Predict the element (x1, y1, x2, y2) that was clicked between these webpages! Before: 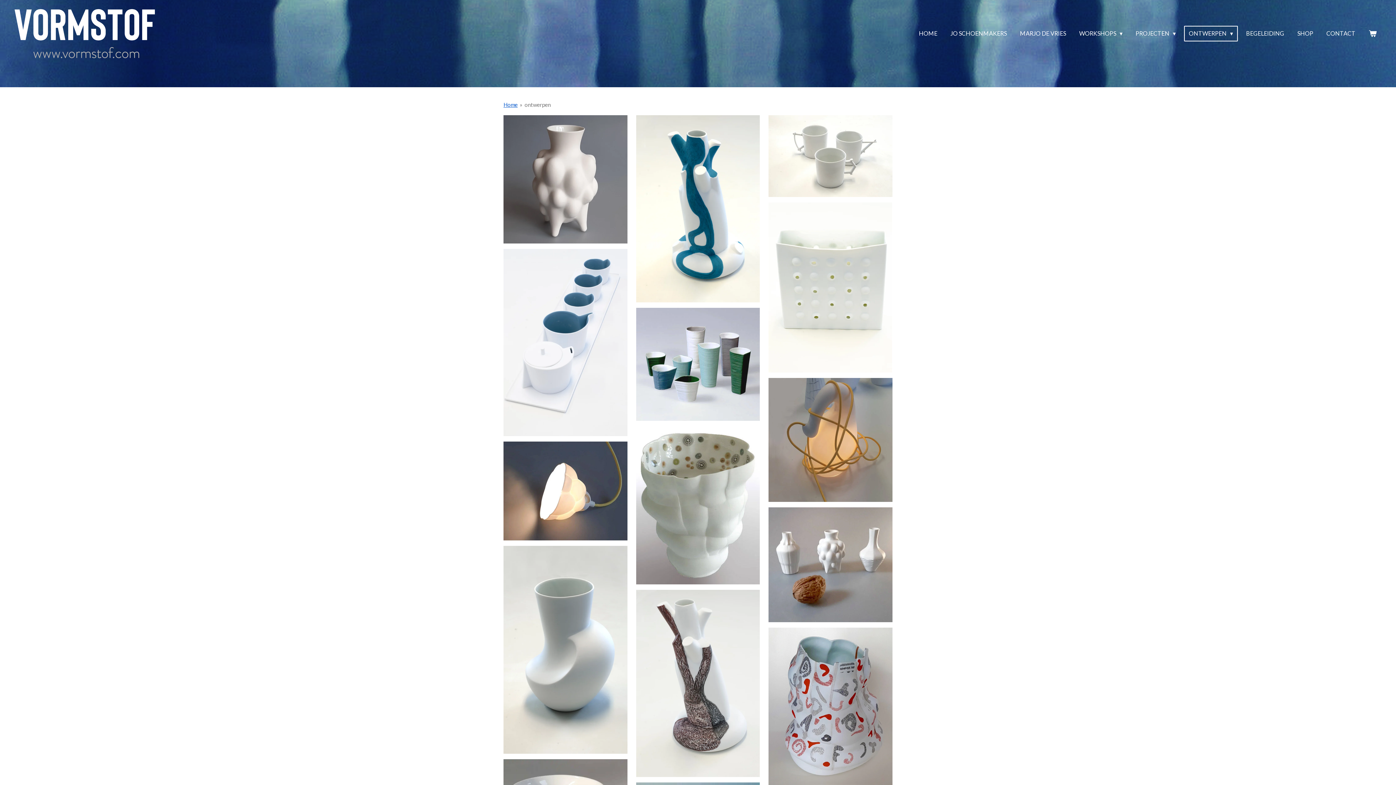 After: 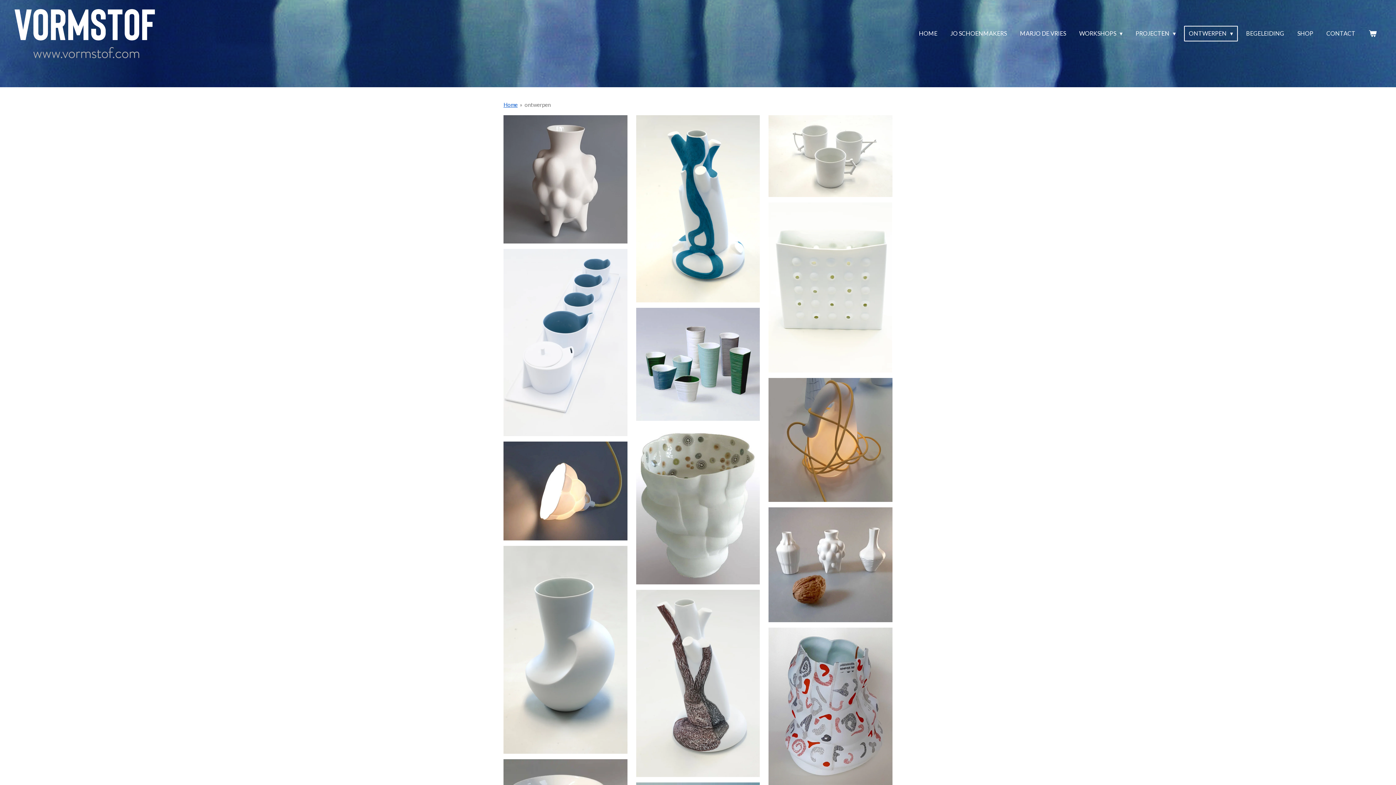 Action: label: ontwerpen bbox: (524, 101, 550, 108)